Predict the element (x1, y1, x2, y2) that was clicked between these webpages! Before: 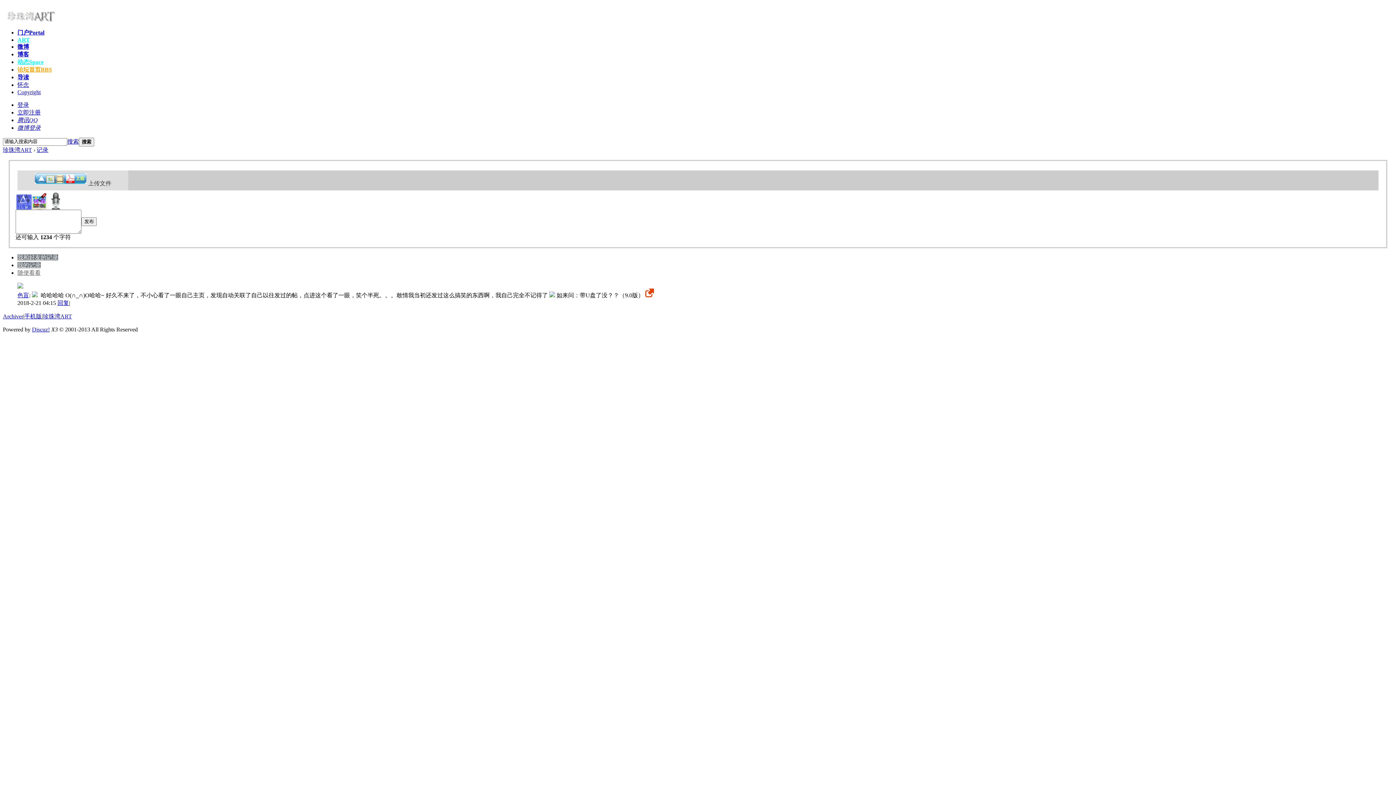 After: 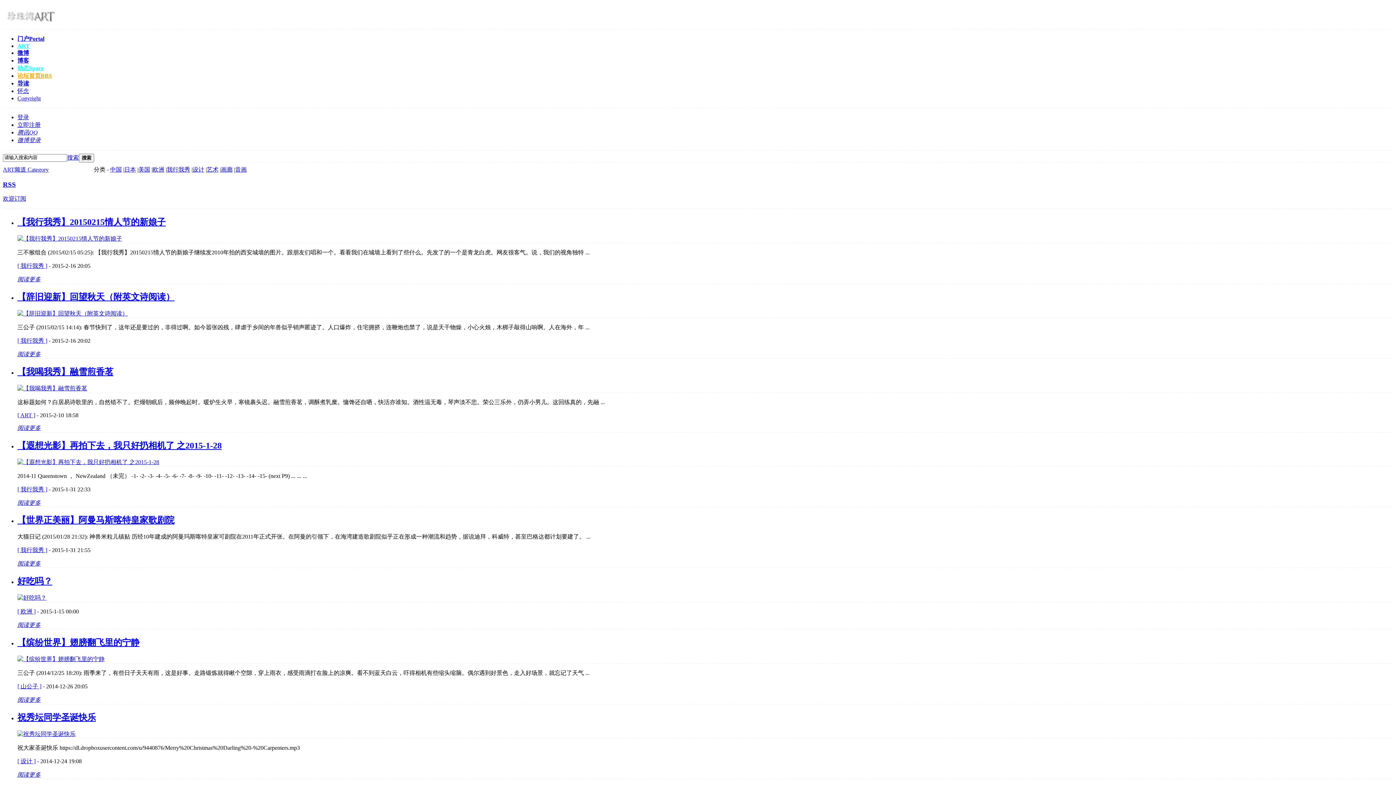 Action: label: ART bbox: (17, 36, 29, 42)